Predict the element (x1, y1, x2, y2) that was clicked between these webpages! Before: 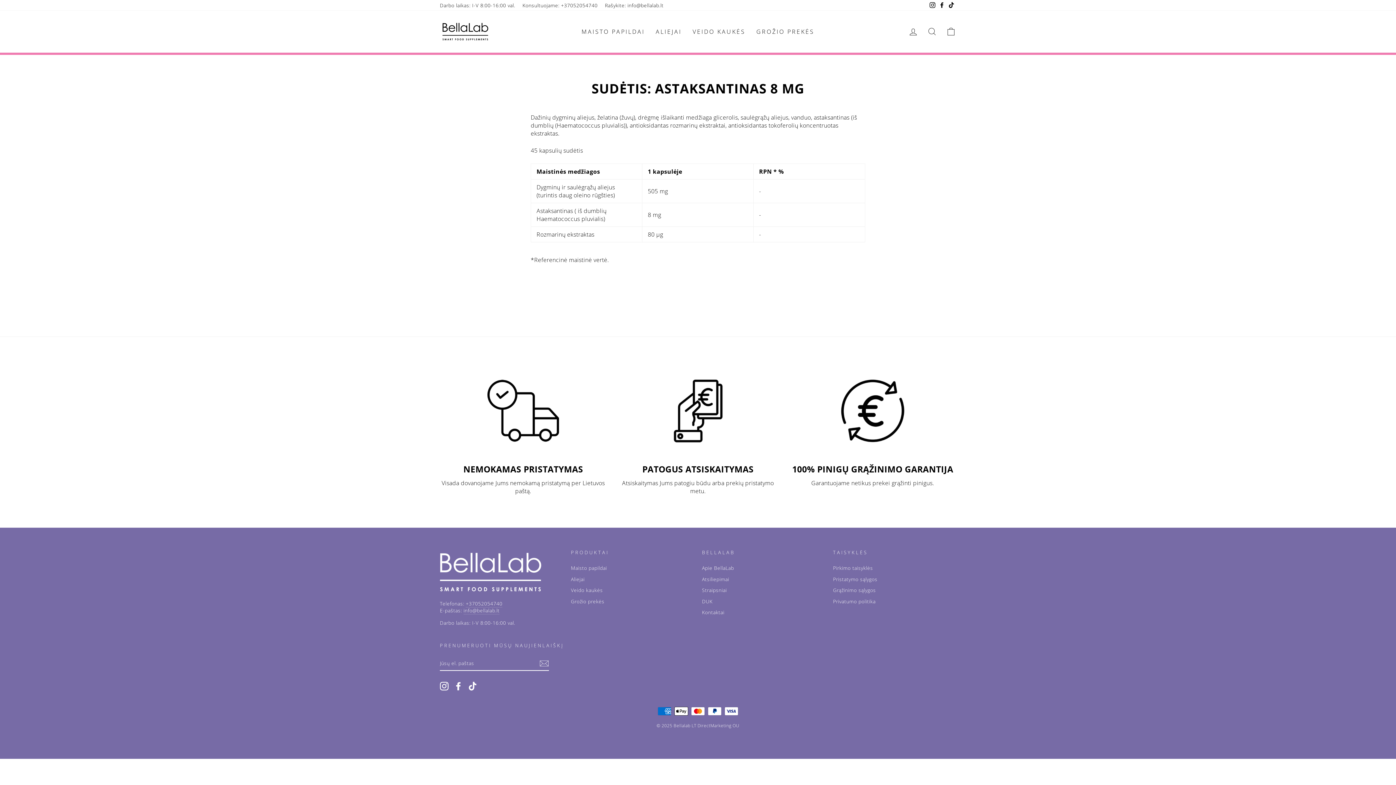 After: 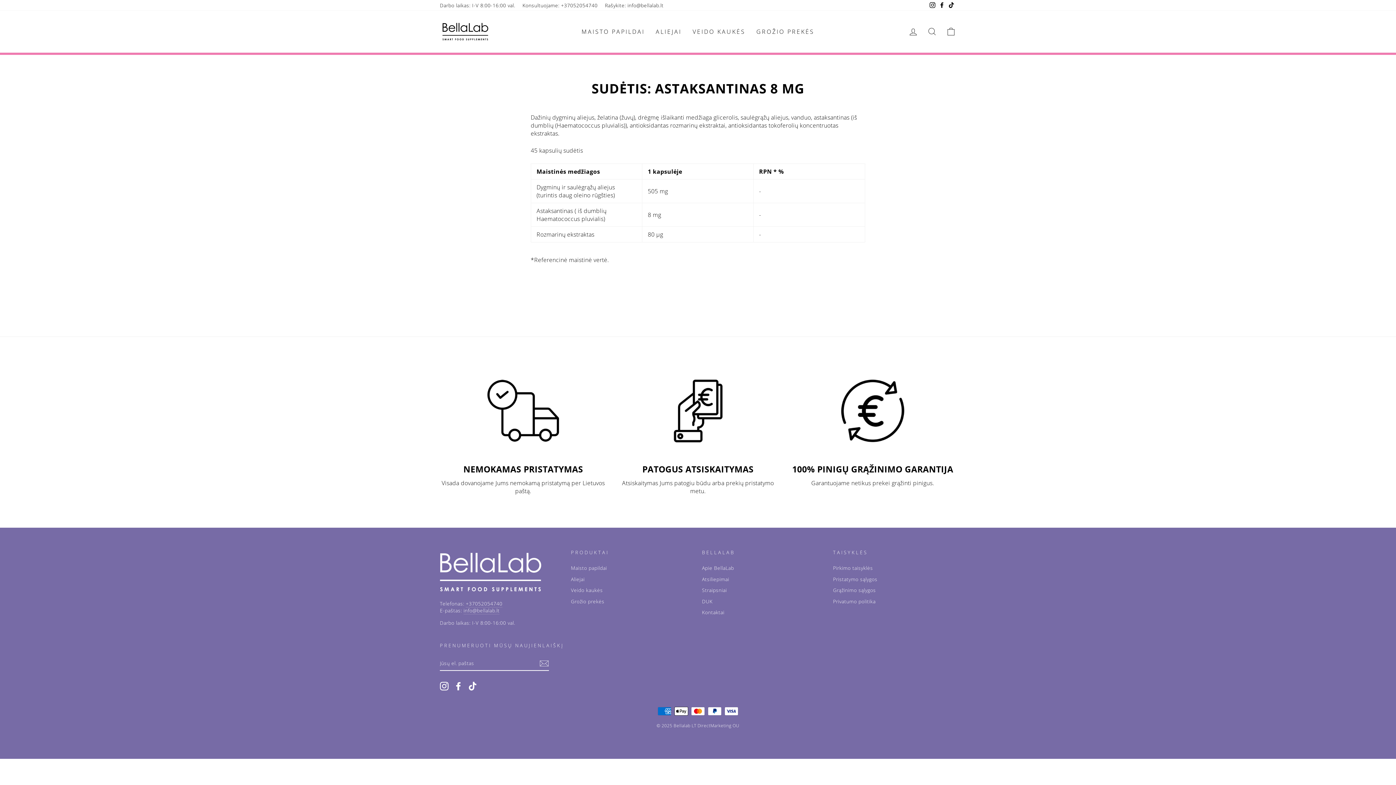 Action: label: Instagram bbox: (928, 0, 937, 10)